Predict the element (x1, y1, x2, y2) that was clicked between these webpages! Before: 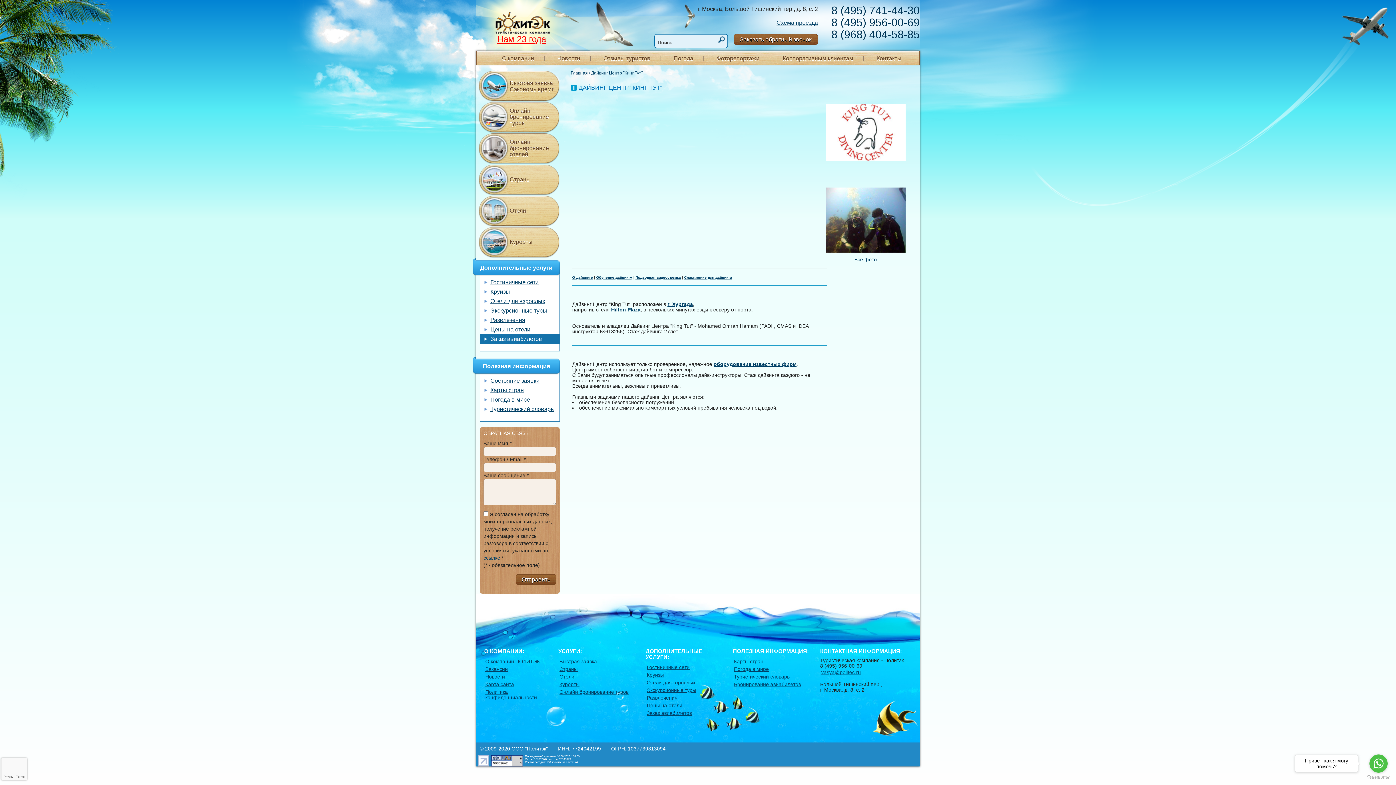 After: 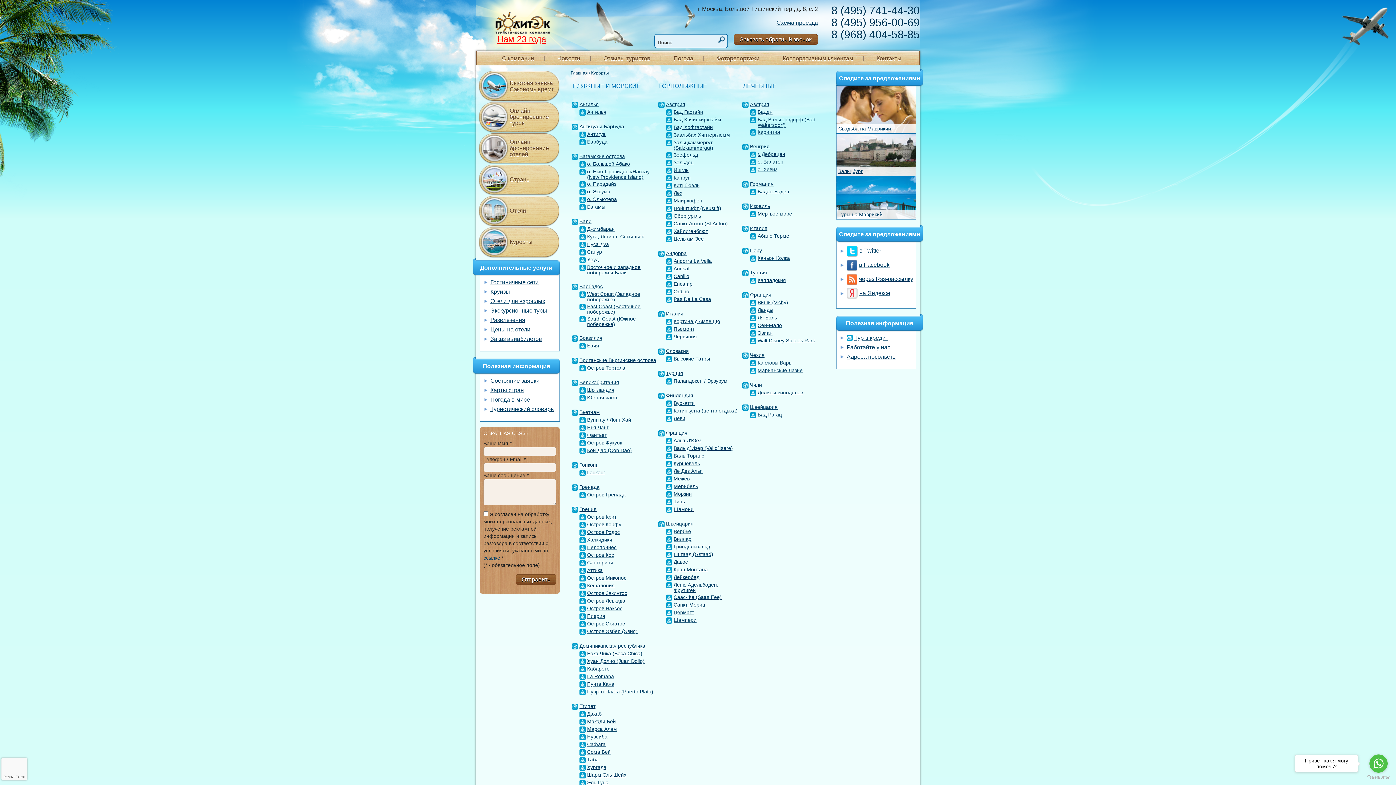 Action: label: Курорты bbox: (478, 227, 559, 258)